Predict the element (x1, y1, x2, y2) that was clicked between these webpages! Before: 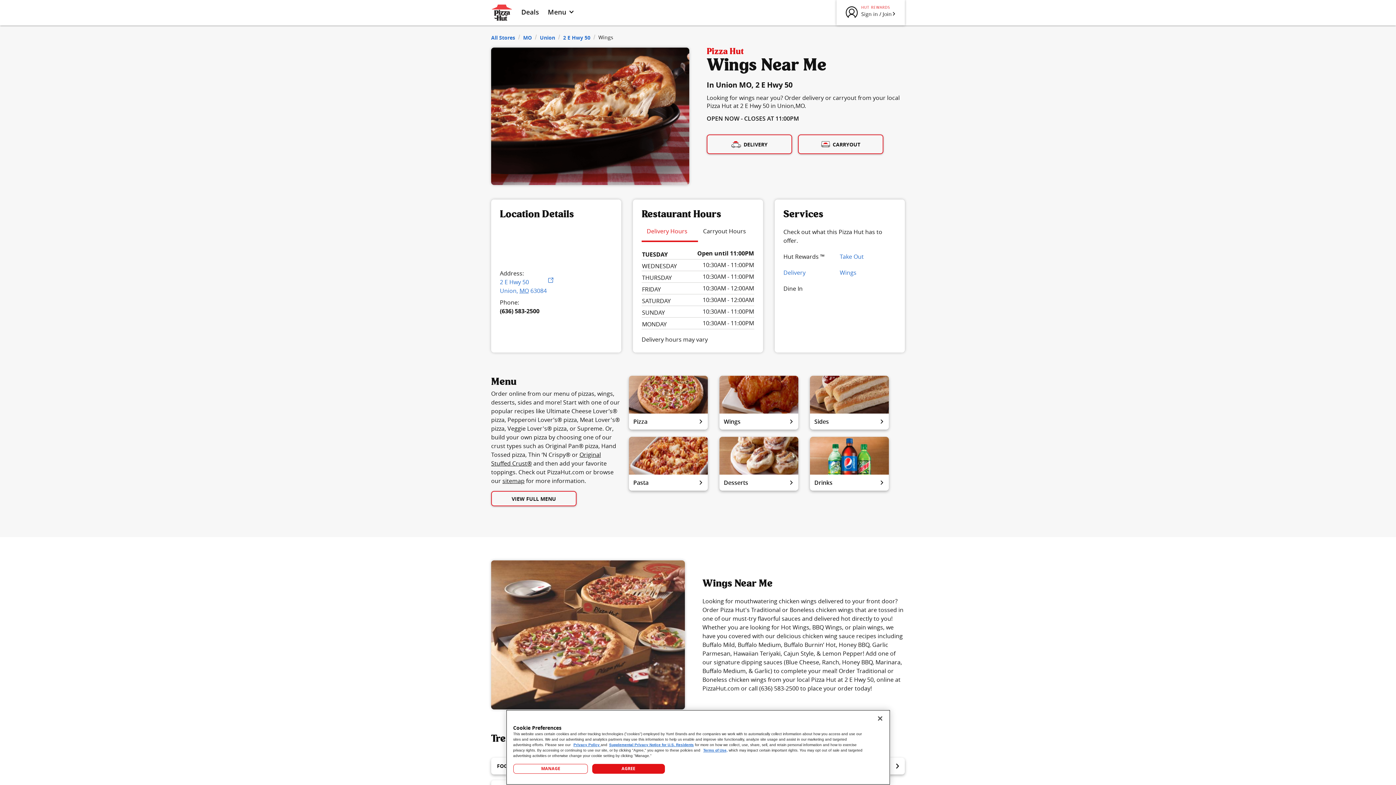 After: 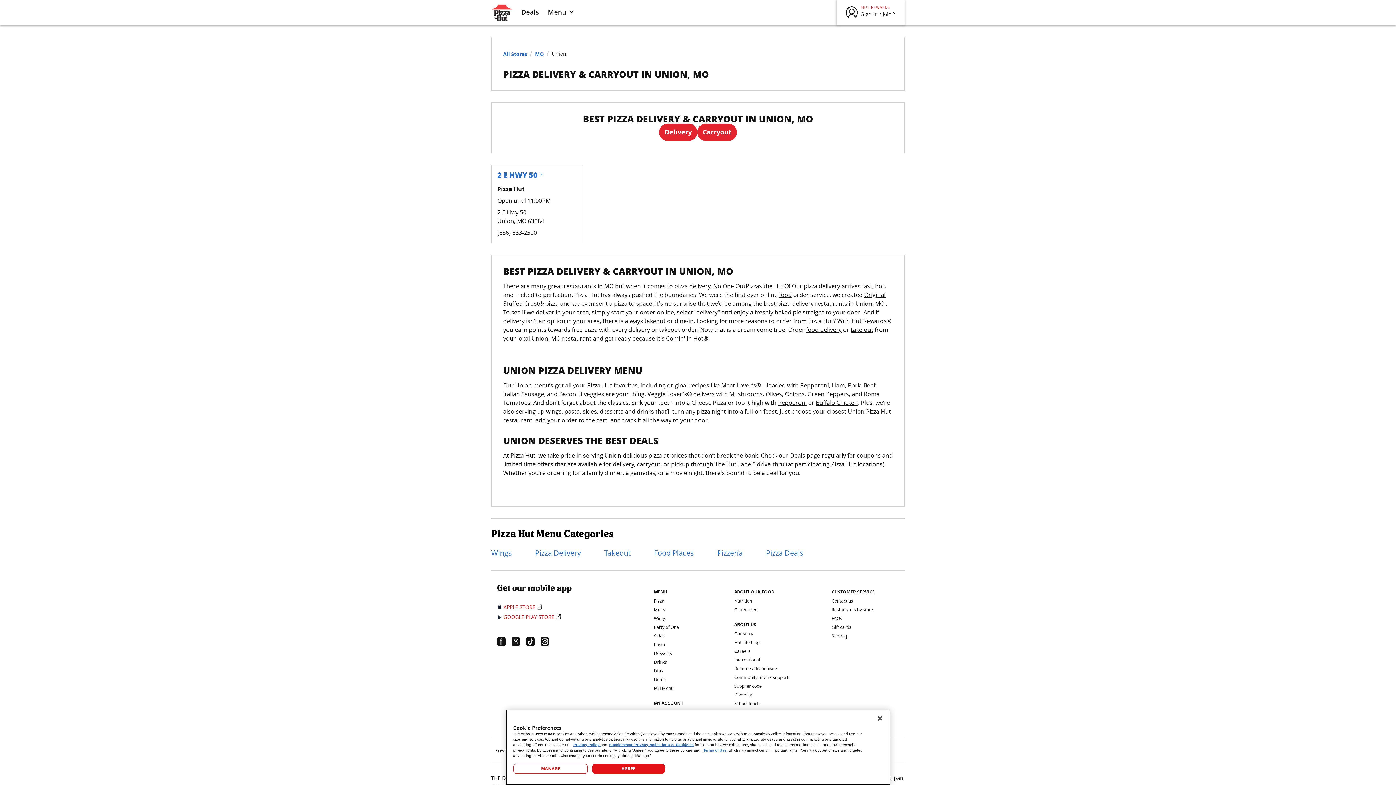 Action: label: Union bbox: (540, 32, 555, 41)